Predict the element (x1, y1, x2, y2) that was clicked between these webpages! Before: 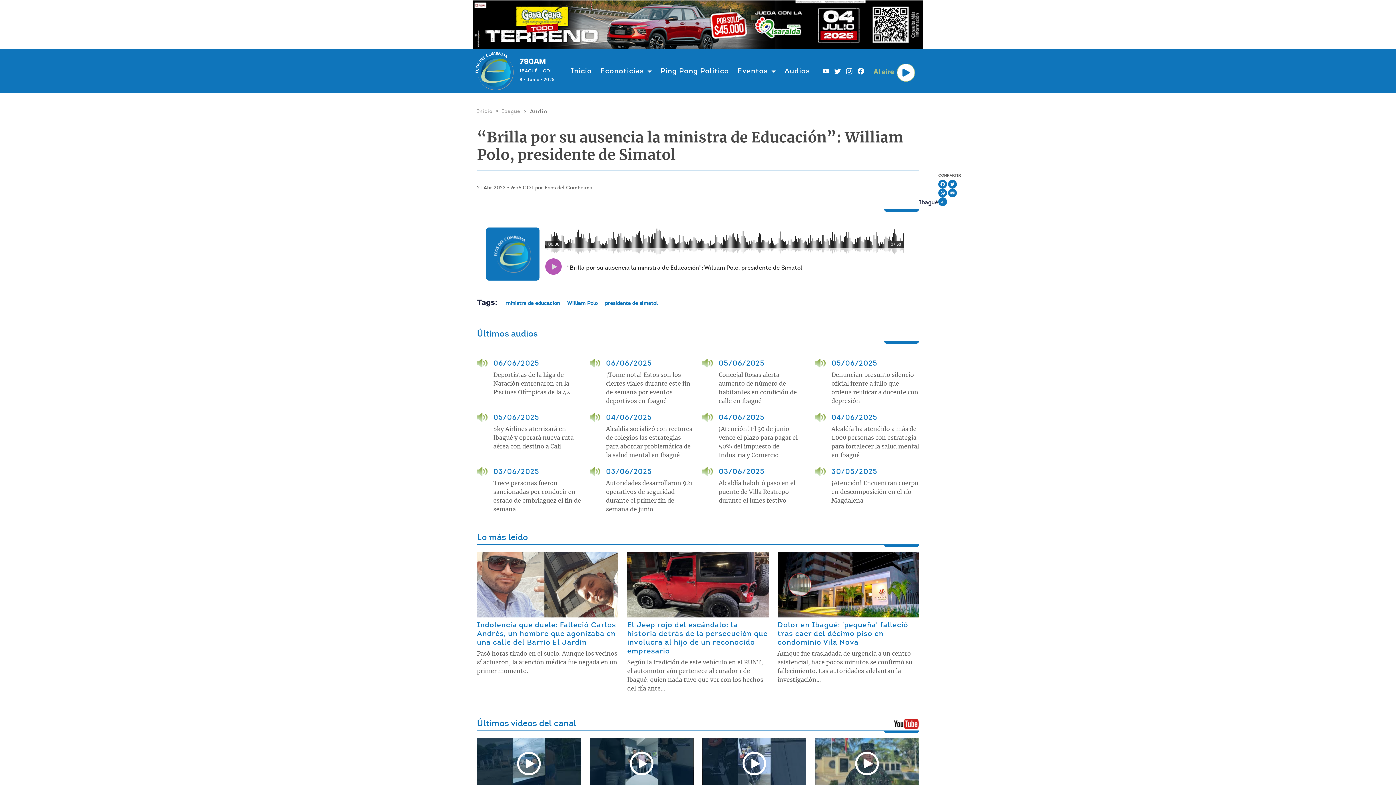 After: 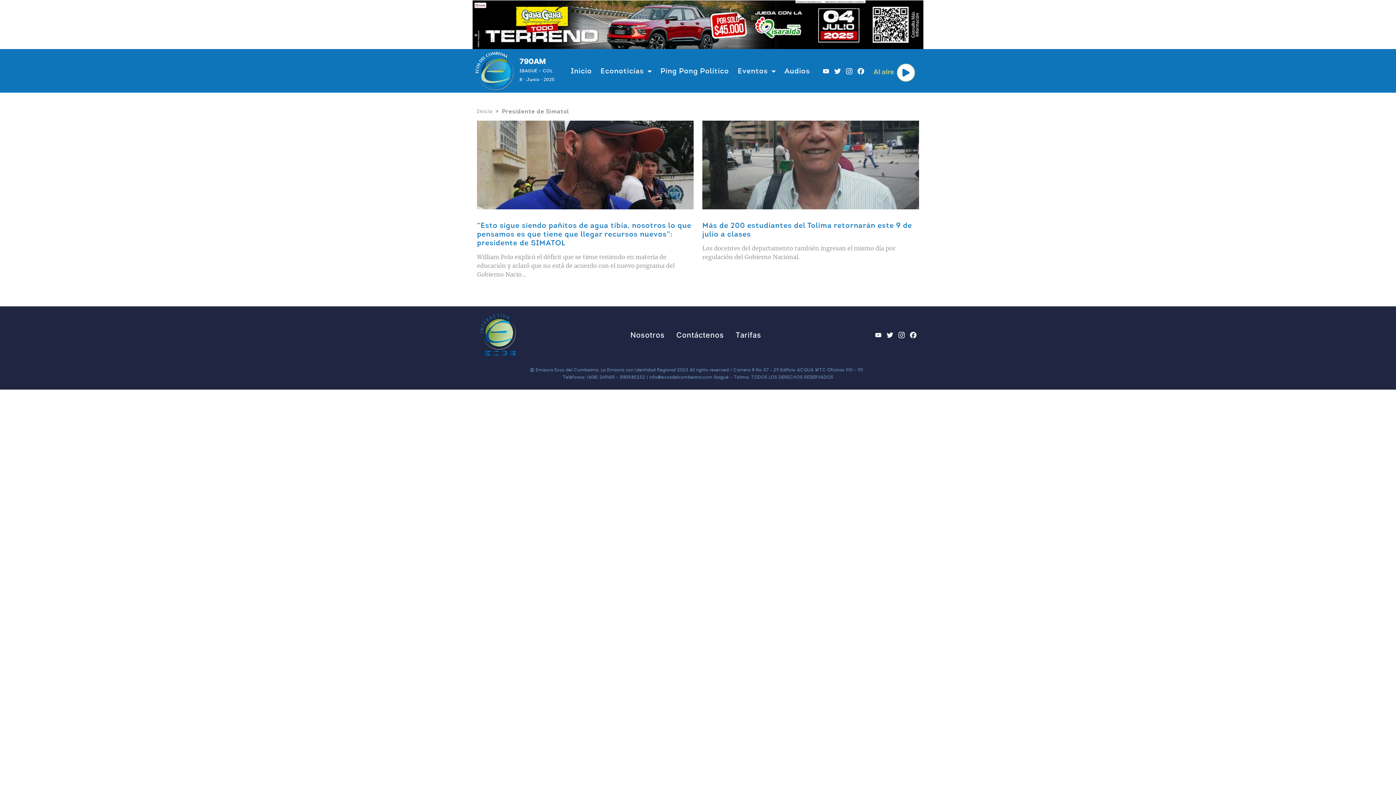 Action: label: presidente de simatol bbox: (599, 300, 657, 306)